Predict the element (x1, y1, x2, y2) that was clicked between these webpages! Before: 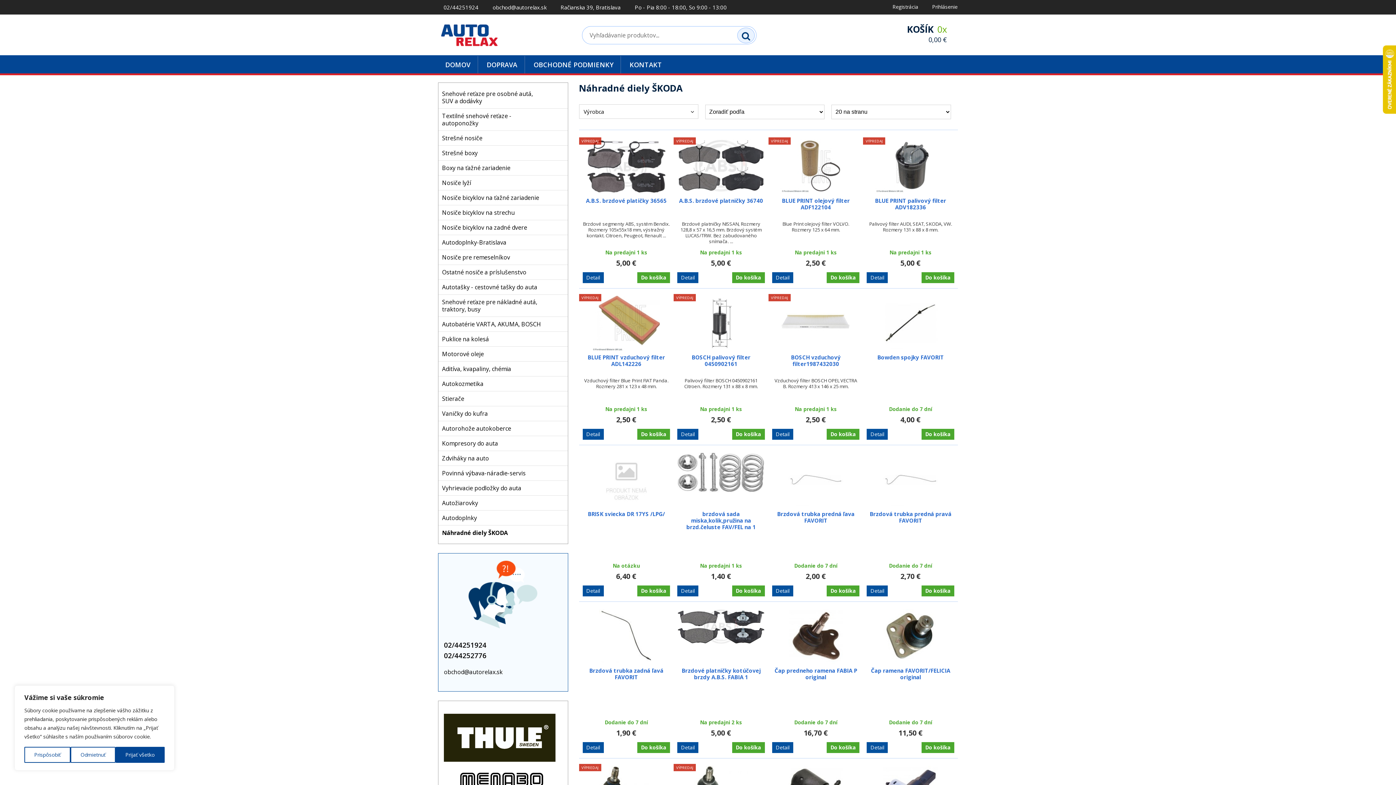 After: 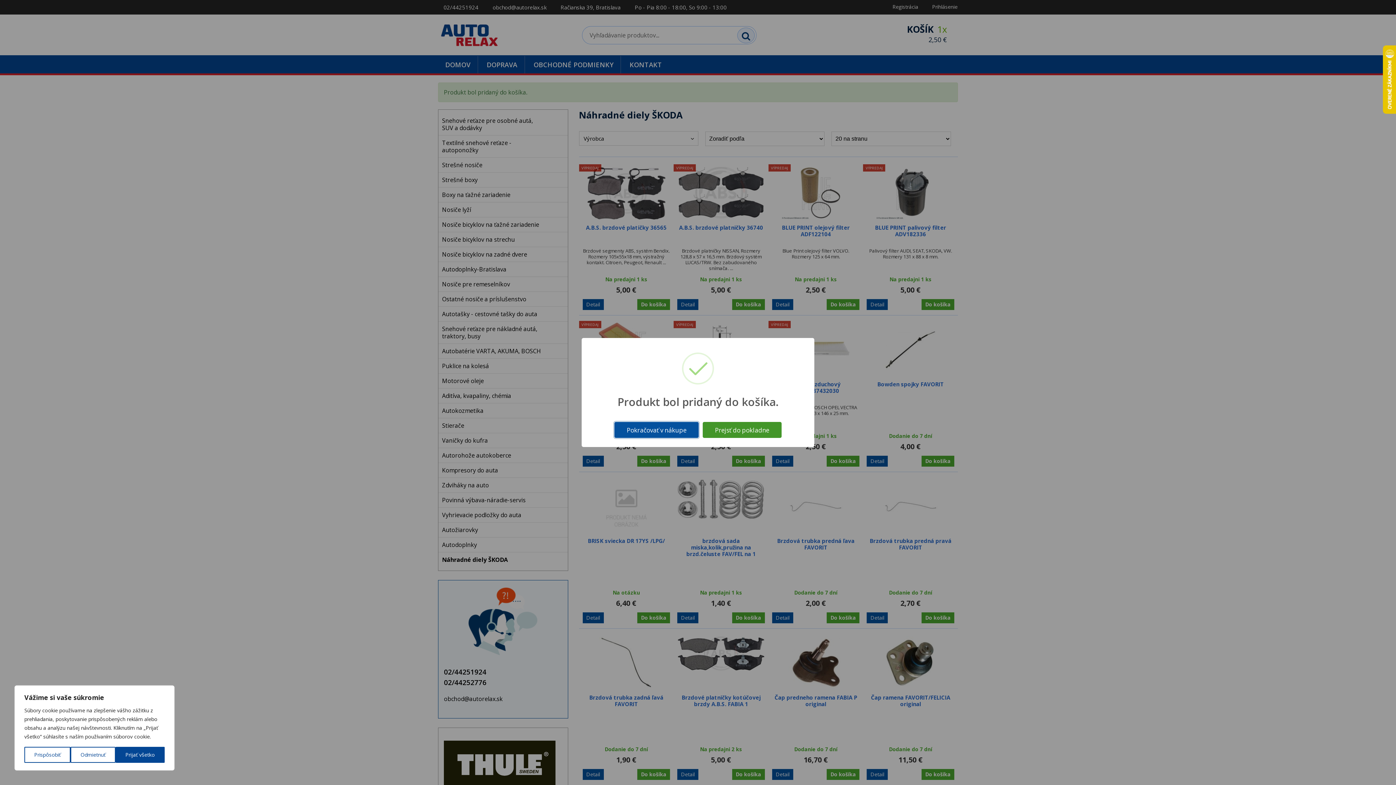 Action: label: Do košíka bbox: (732, 429, 765, 440)